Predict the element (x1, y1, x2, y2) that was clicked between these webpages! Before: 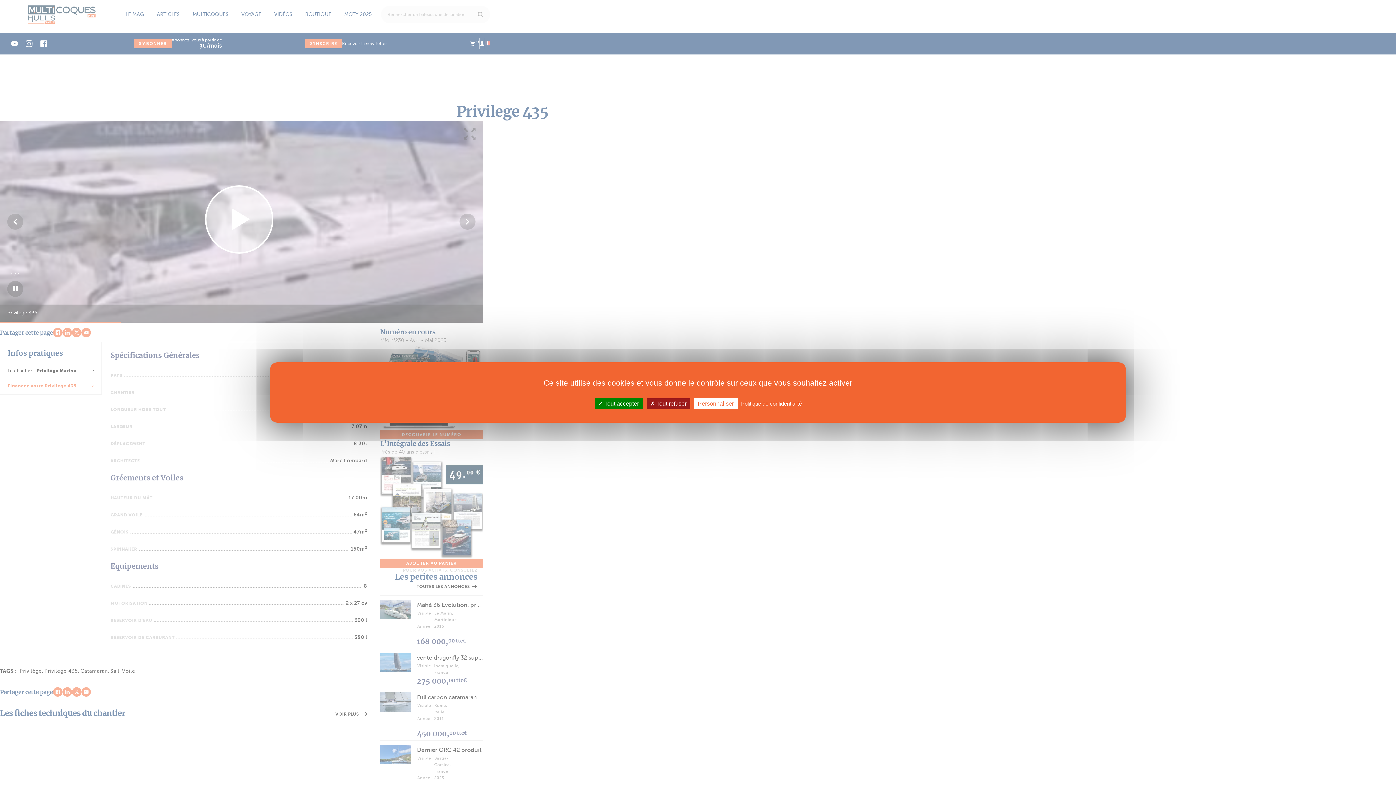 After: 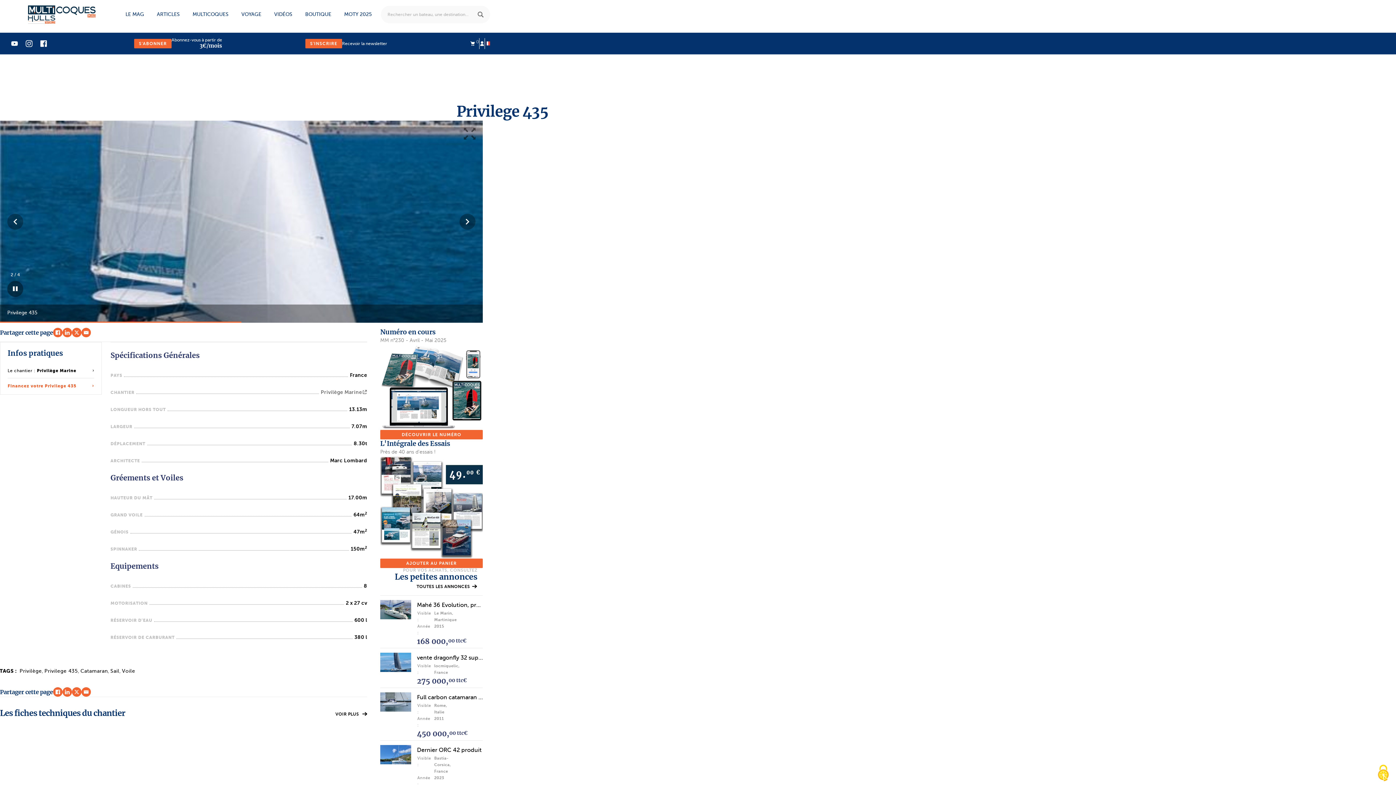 Action: label:  Tout refuser bbox: (646, 398, 690, 409)